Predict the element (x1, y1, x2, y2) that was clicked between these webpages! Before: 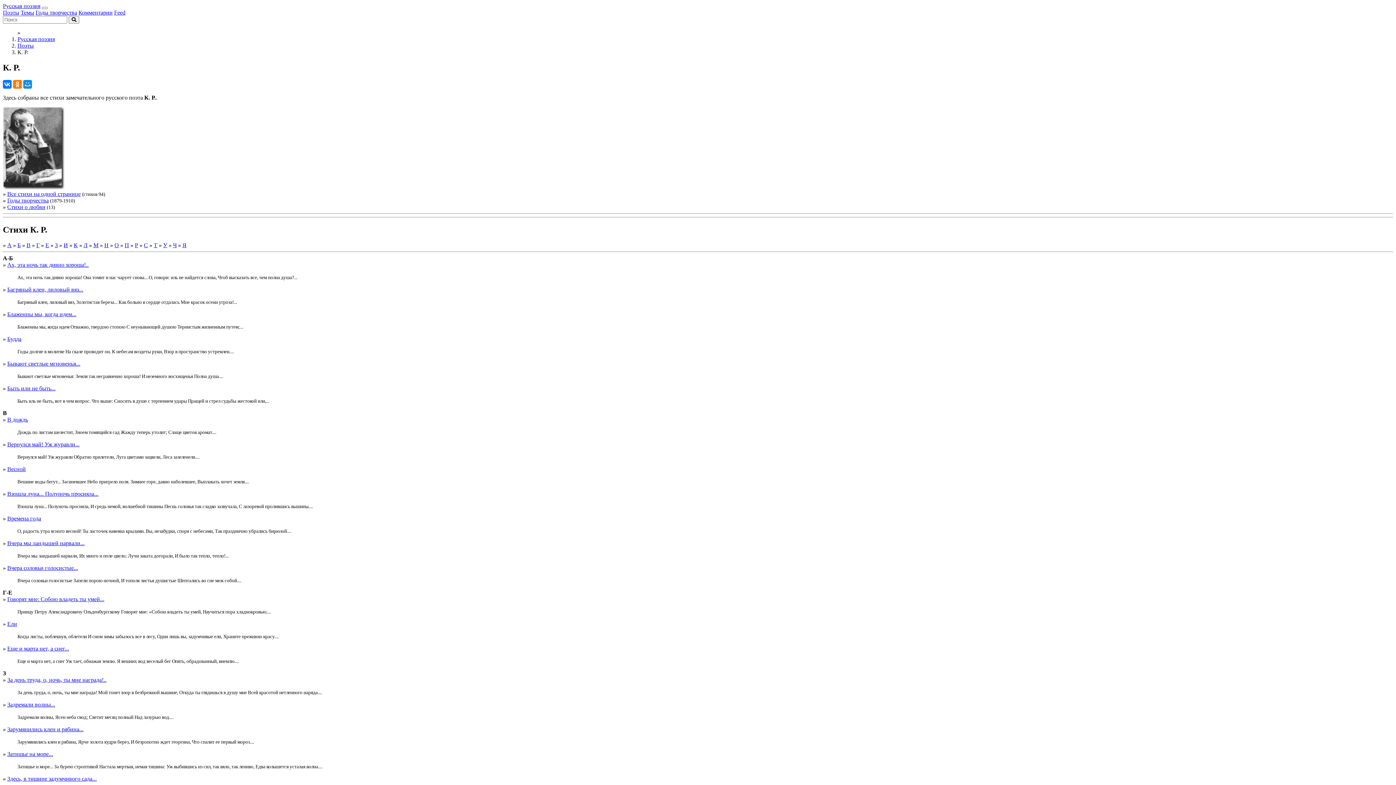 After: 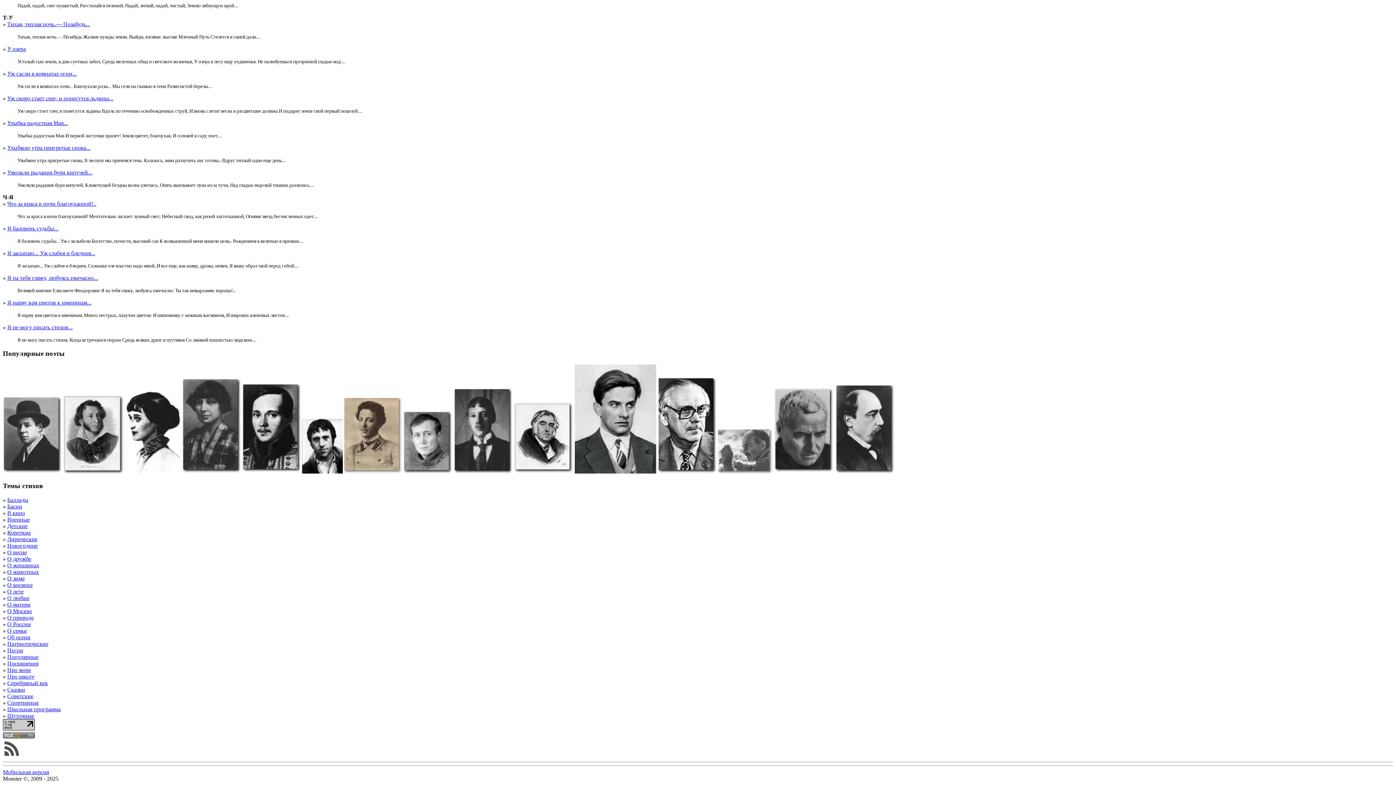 Action: label: Я bbox: (182, 242, 186, 248)